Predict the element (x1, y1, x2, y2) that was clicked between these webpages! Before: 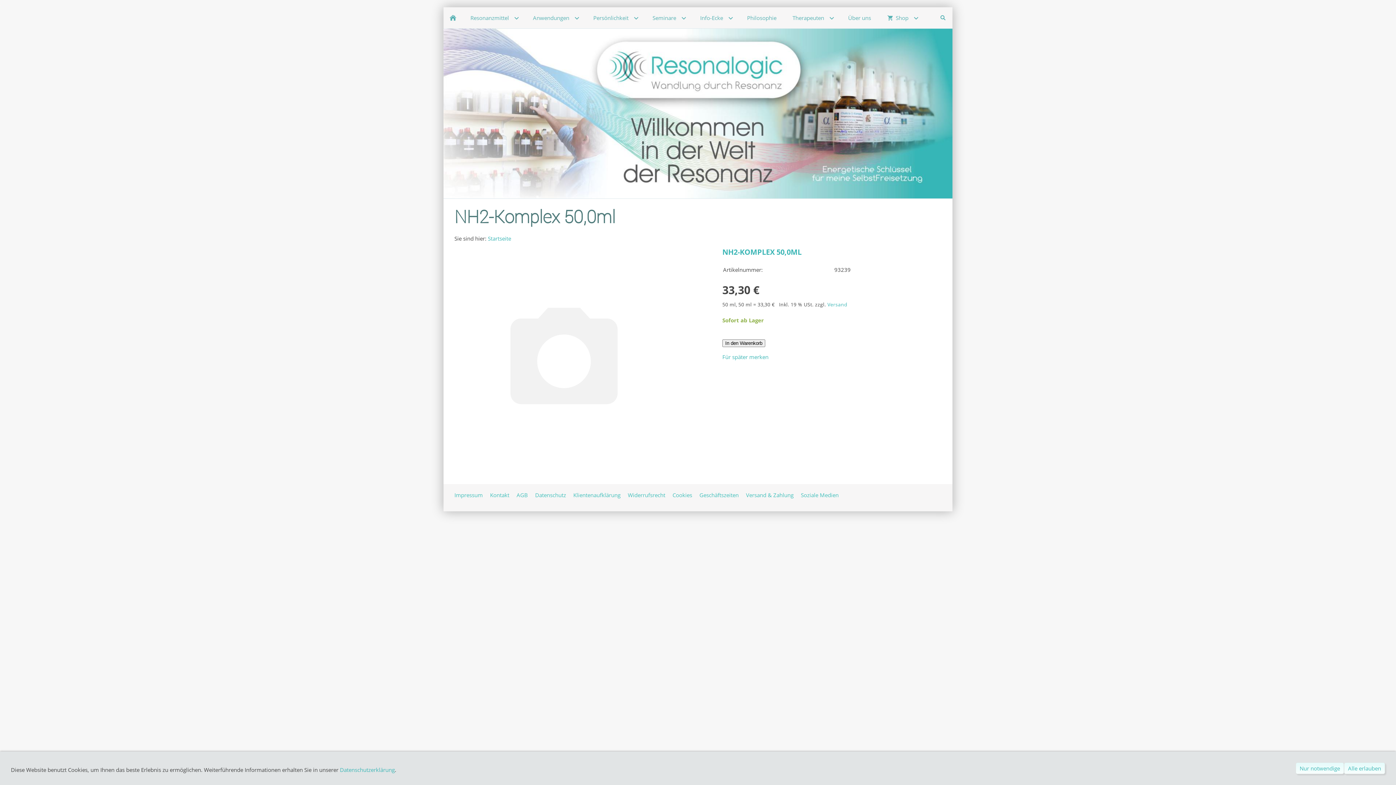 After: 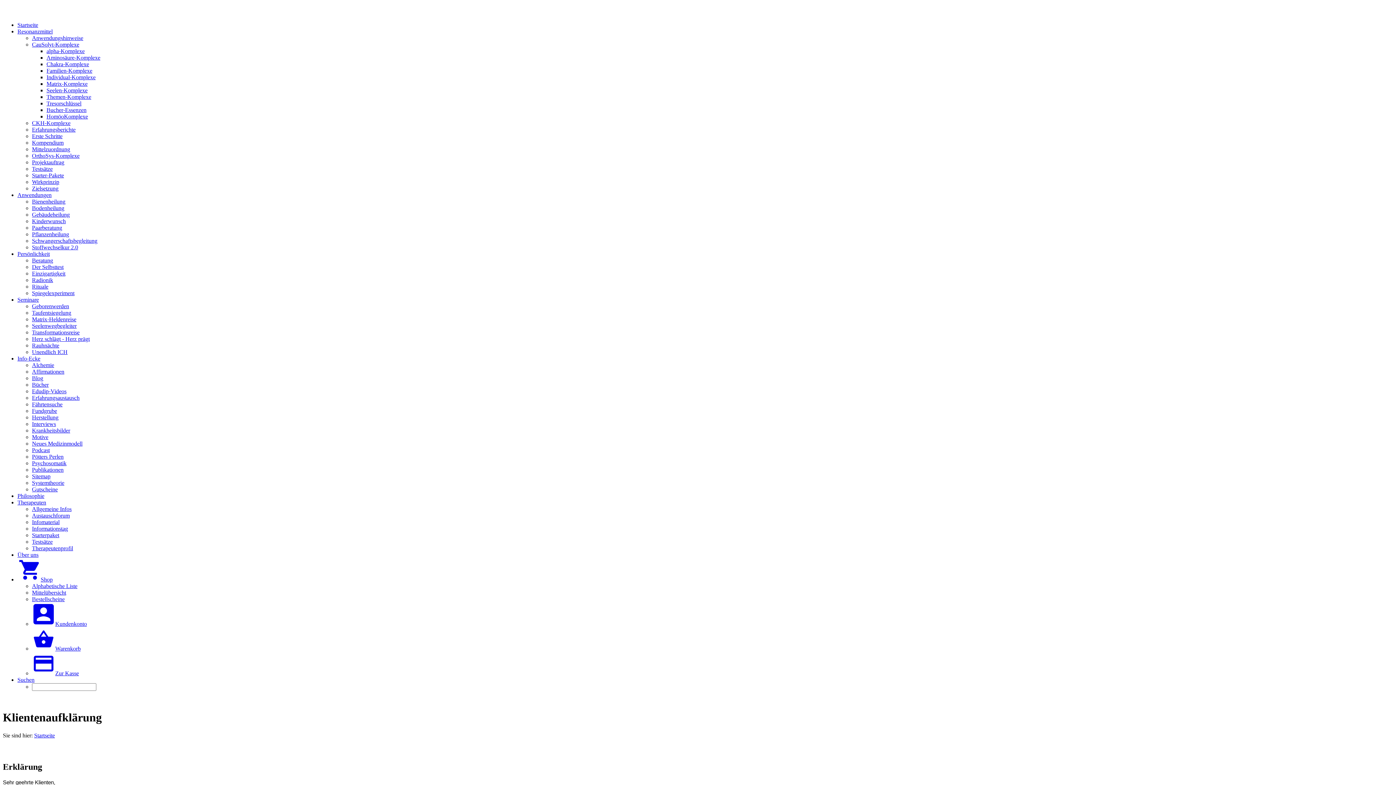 Action: label: Klientenaufklärung bbox: (573, 491, 620, 498)